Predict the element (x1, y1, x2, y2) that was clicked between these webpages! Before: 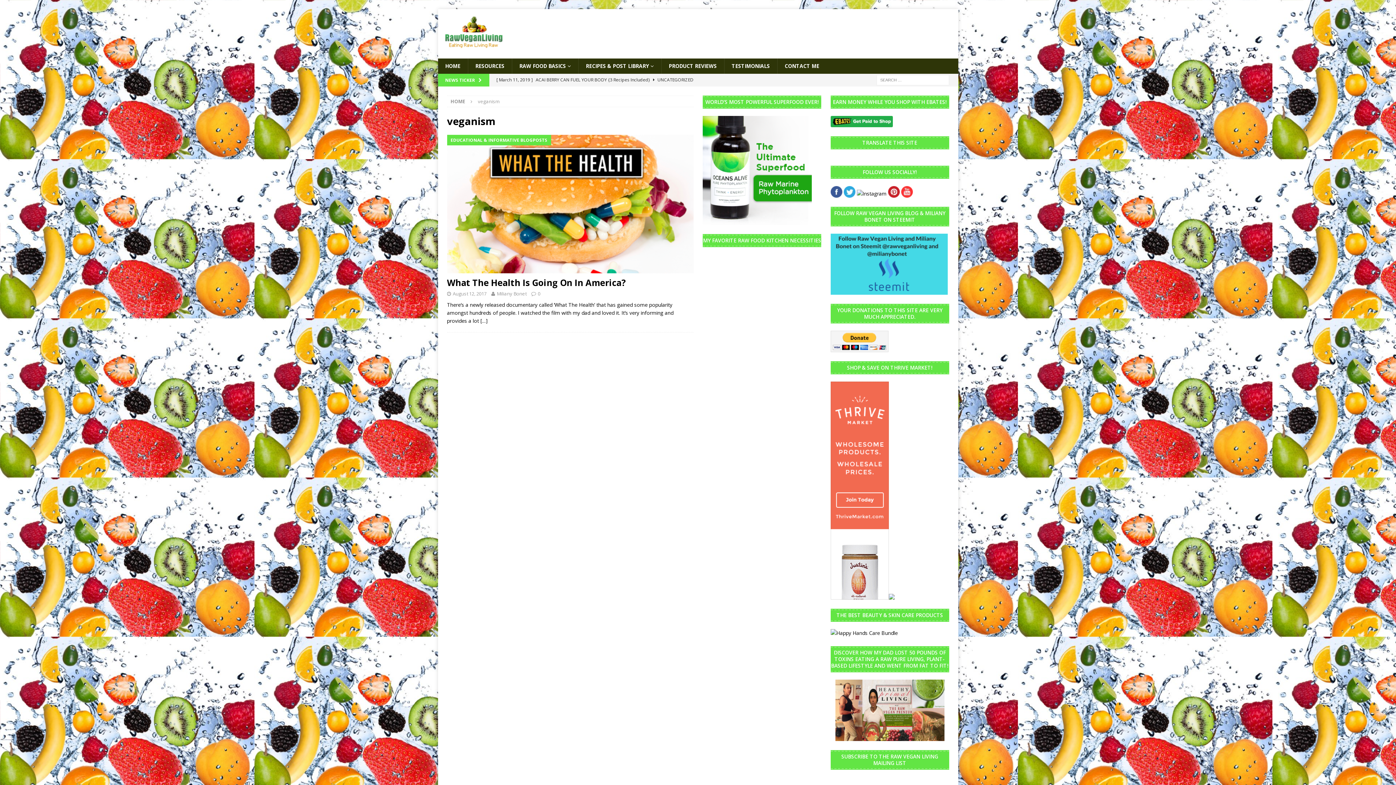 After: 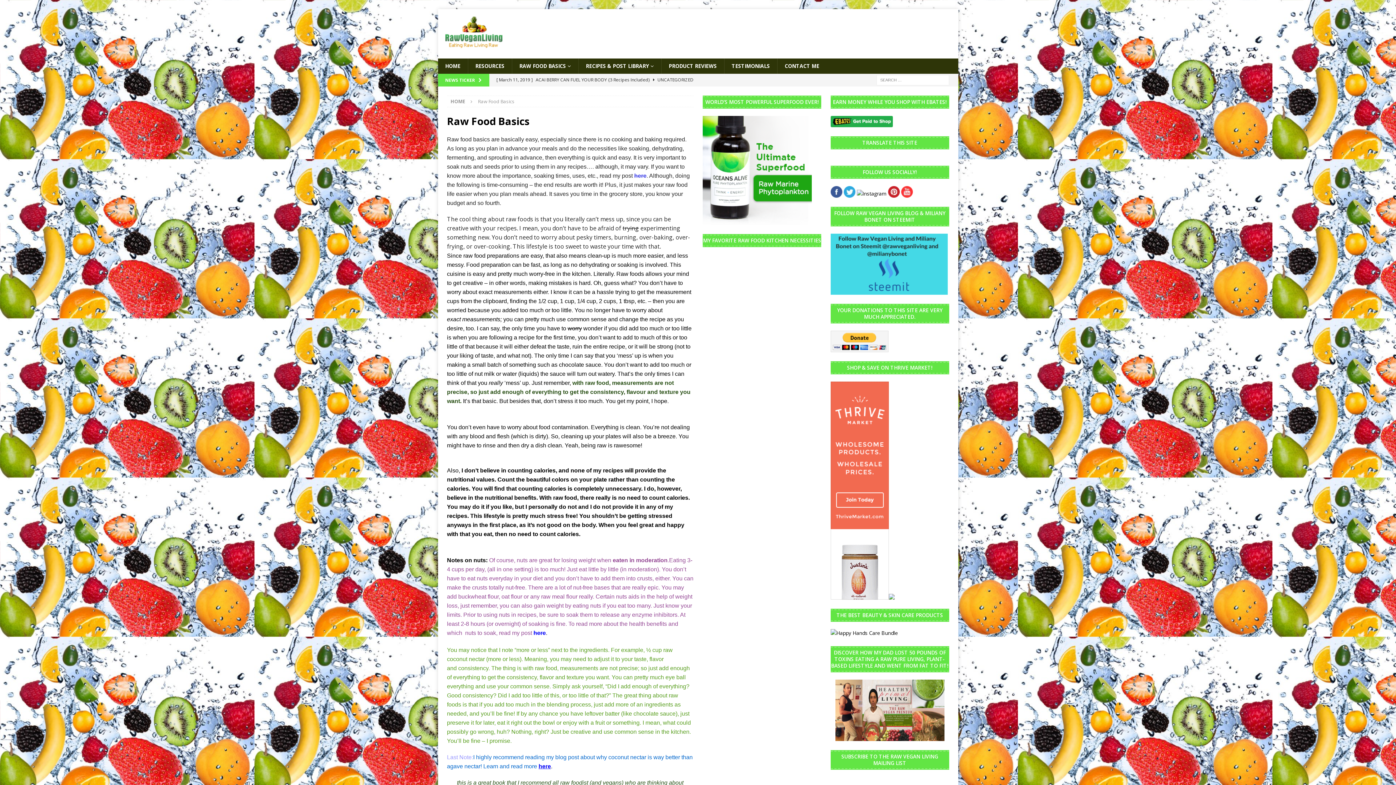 Action: bbox: (511, 58, 578, 73) label: RAW FOOD BASICS